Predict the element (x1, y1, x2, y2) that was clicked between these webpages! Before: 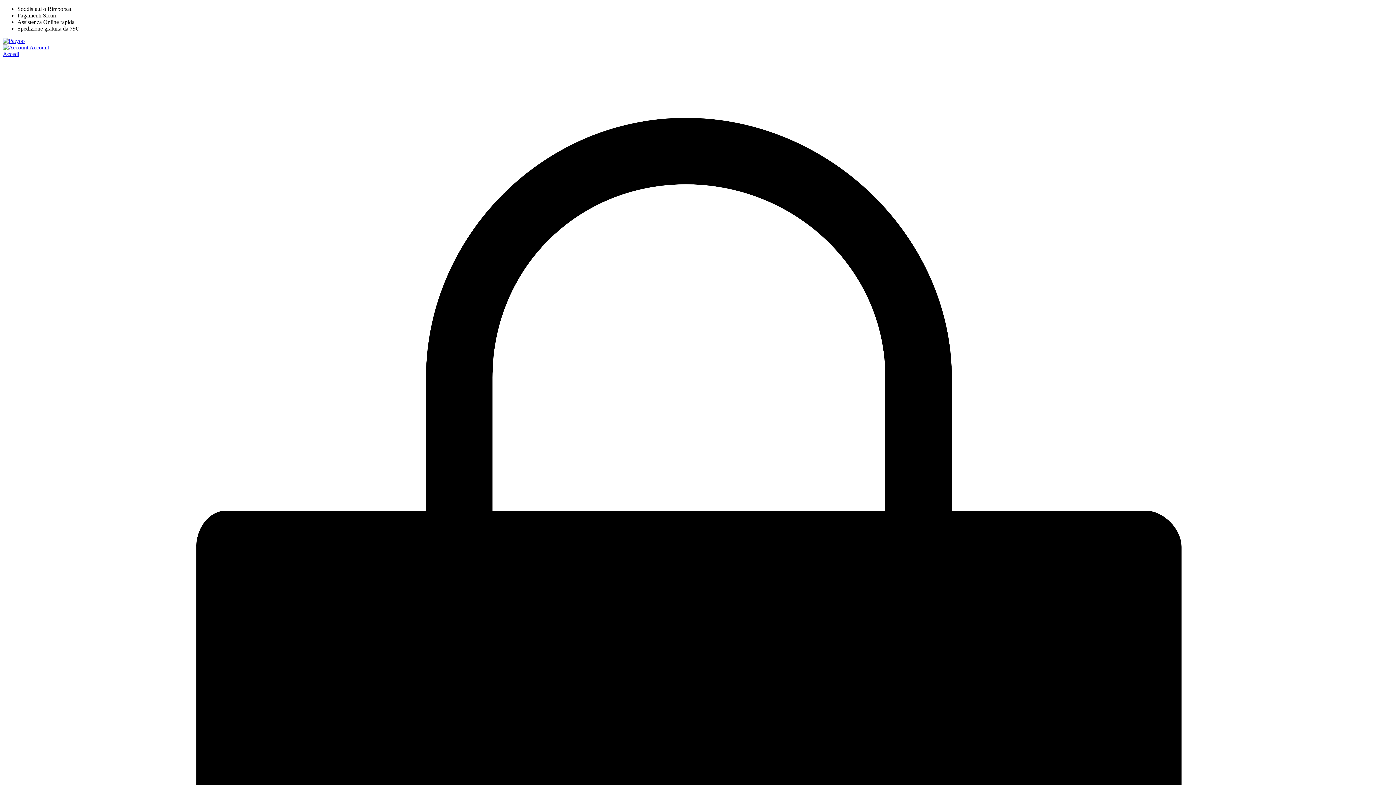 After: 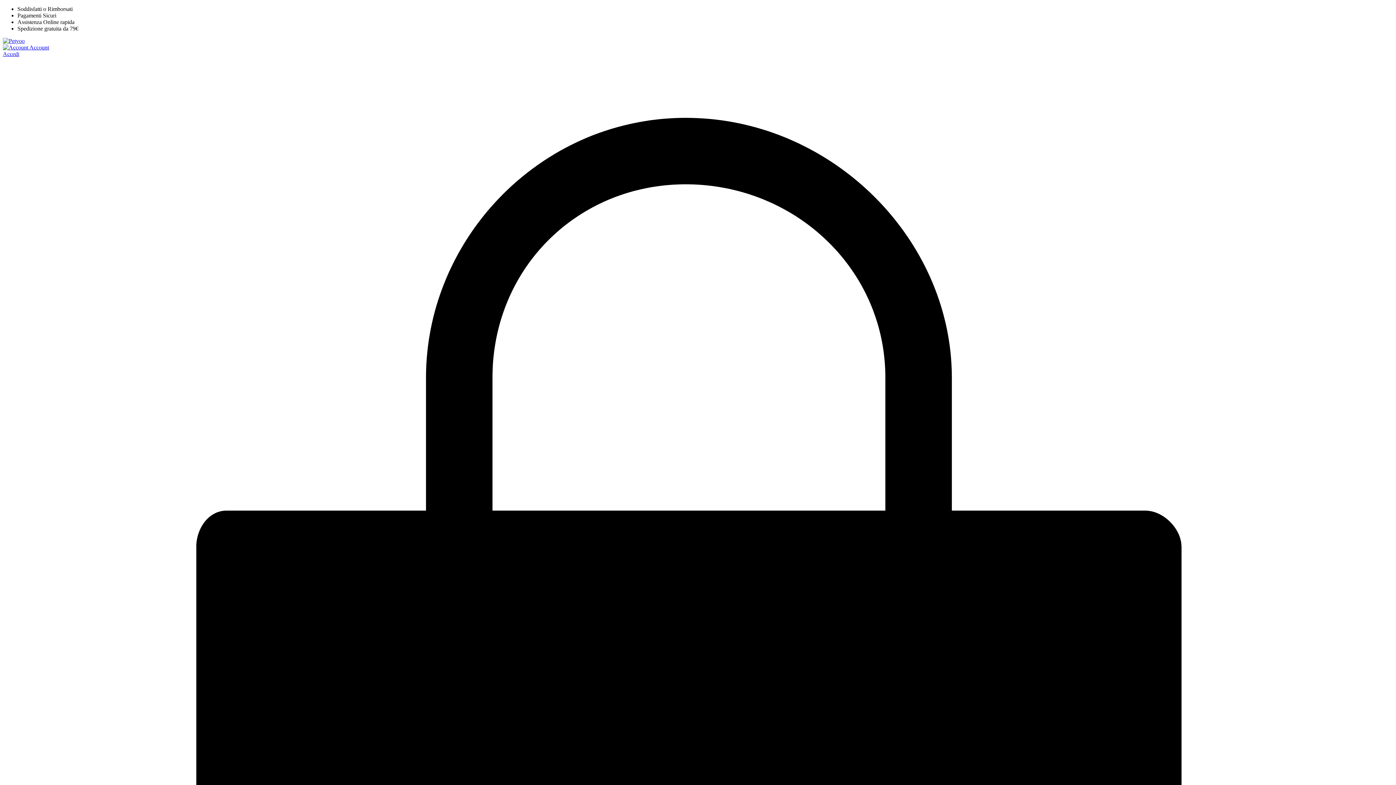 Action: label:  Account bbox: (2, 44, 49, 50)